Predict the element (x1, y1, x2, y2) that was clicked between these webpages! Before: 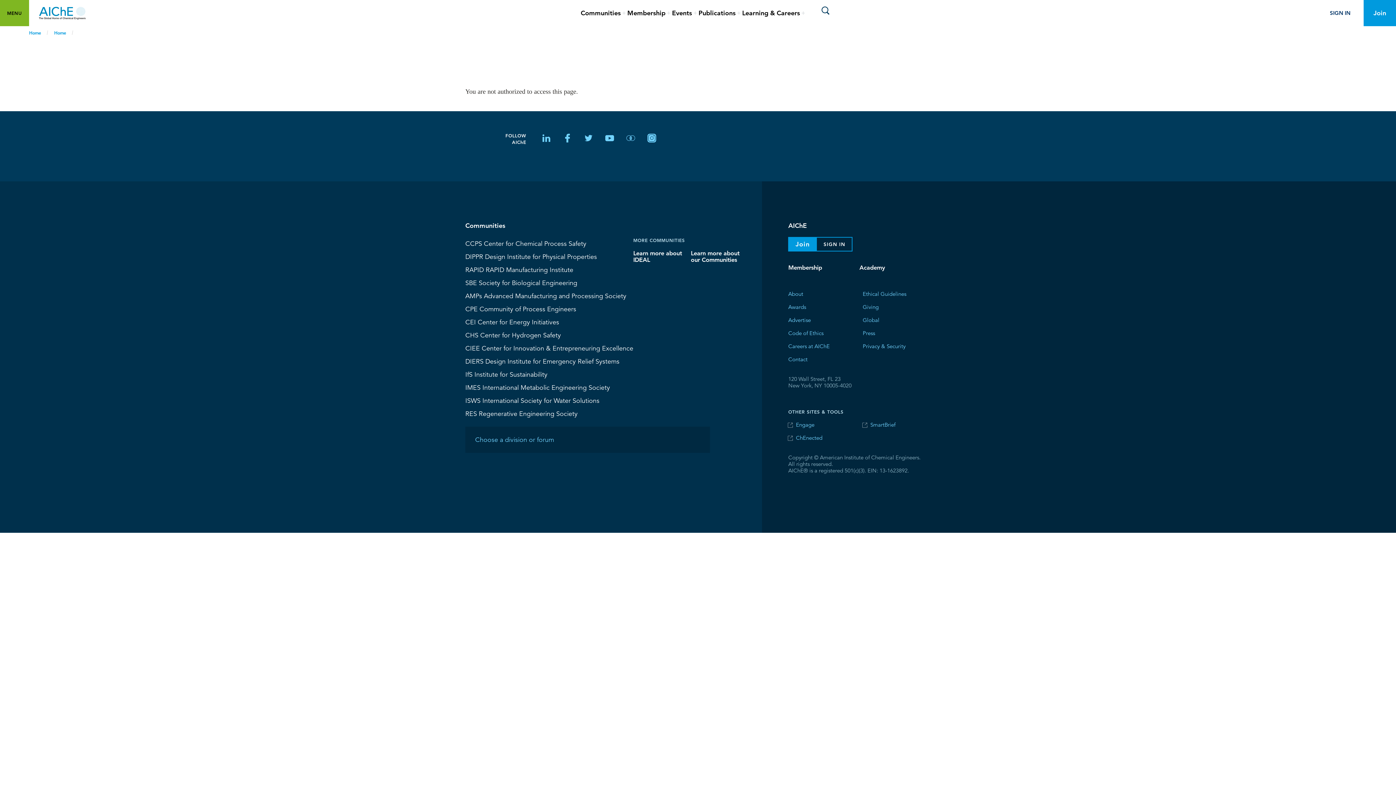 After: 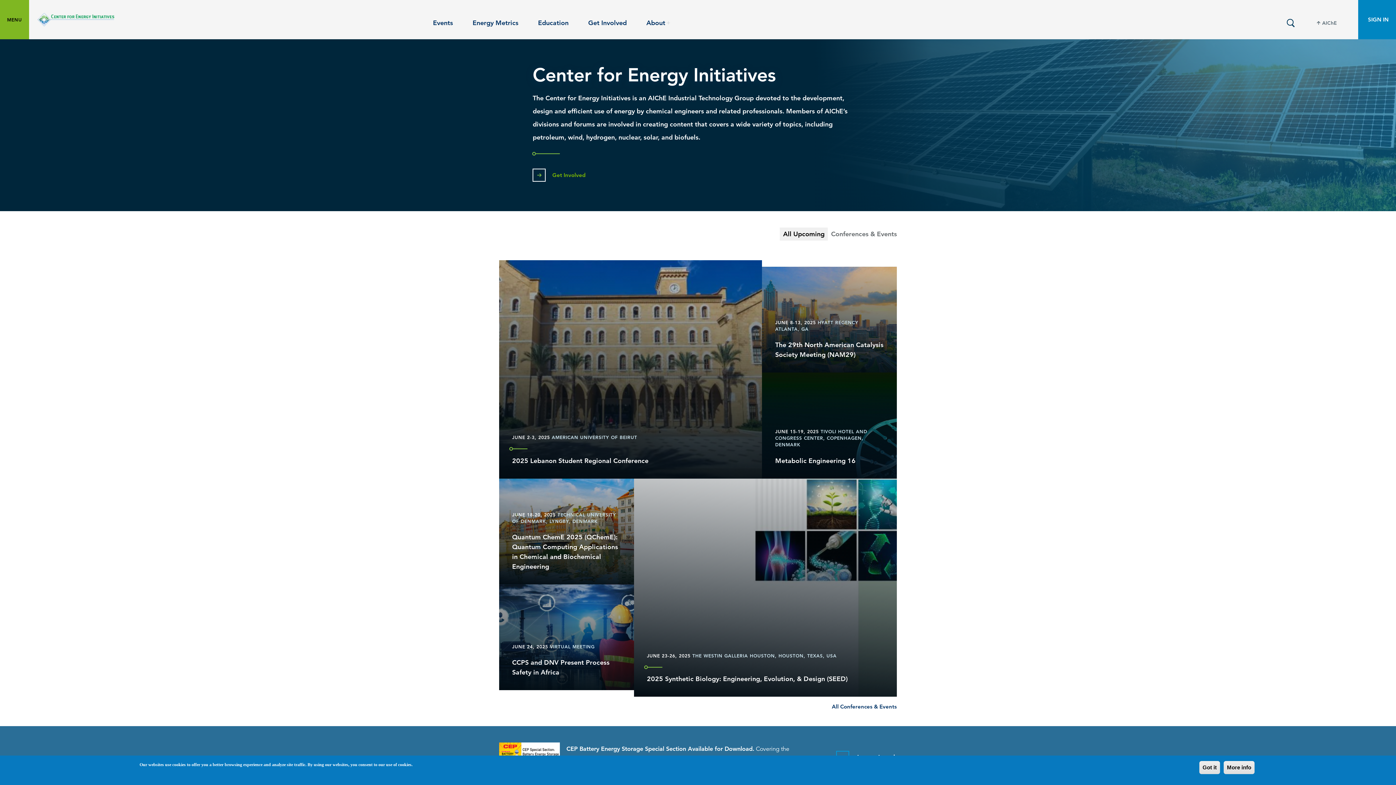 Action: label: CEI Center for Energy Initiatives bbox: (465, 316, 559, 327)